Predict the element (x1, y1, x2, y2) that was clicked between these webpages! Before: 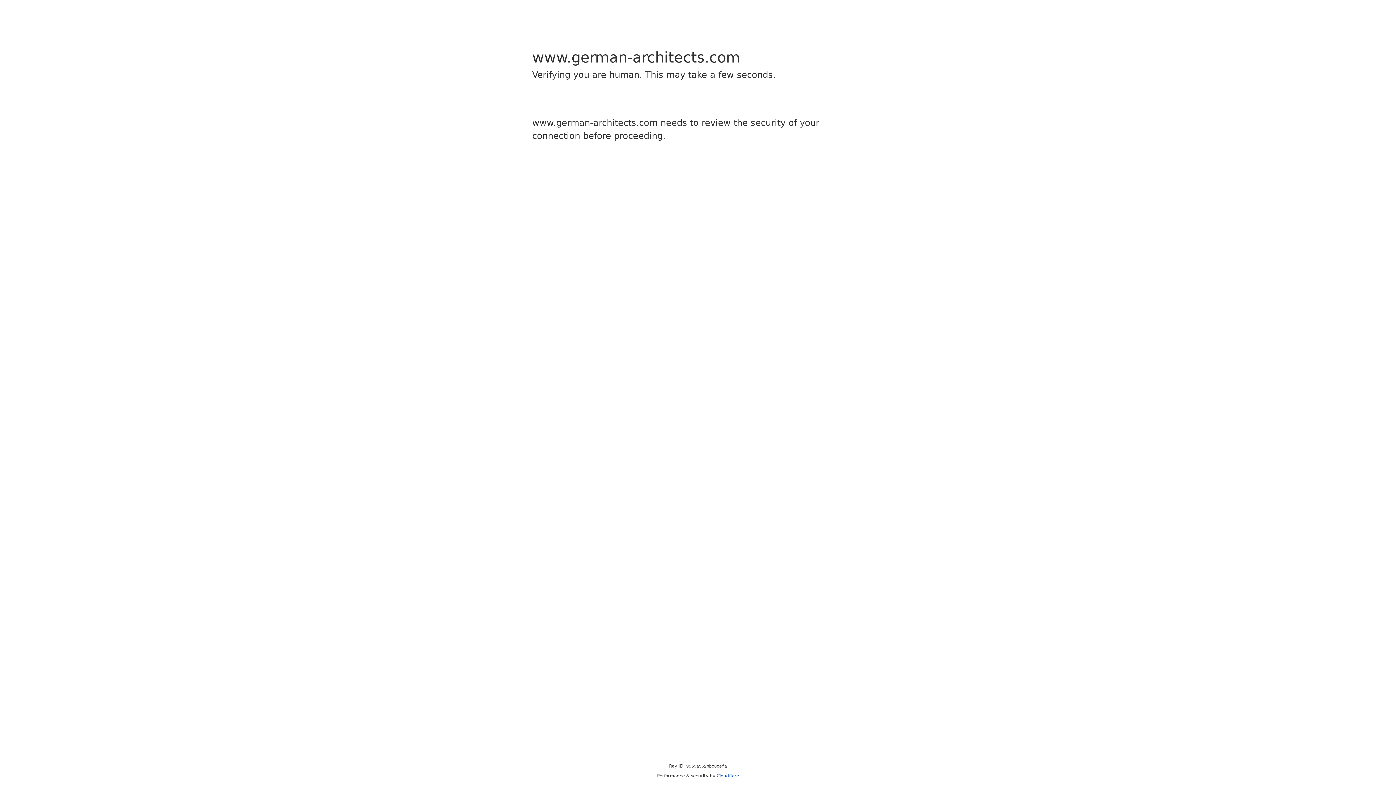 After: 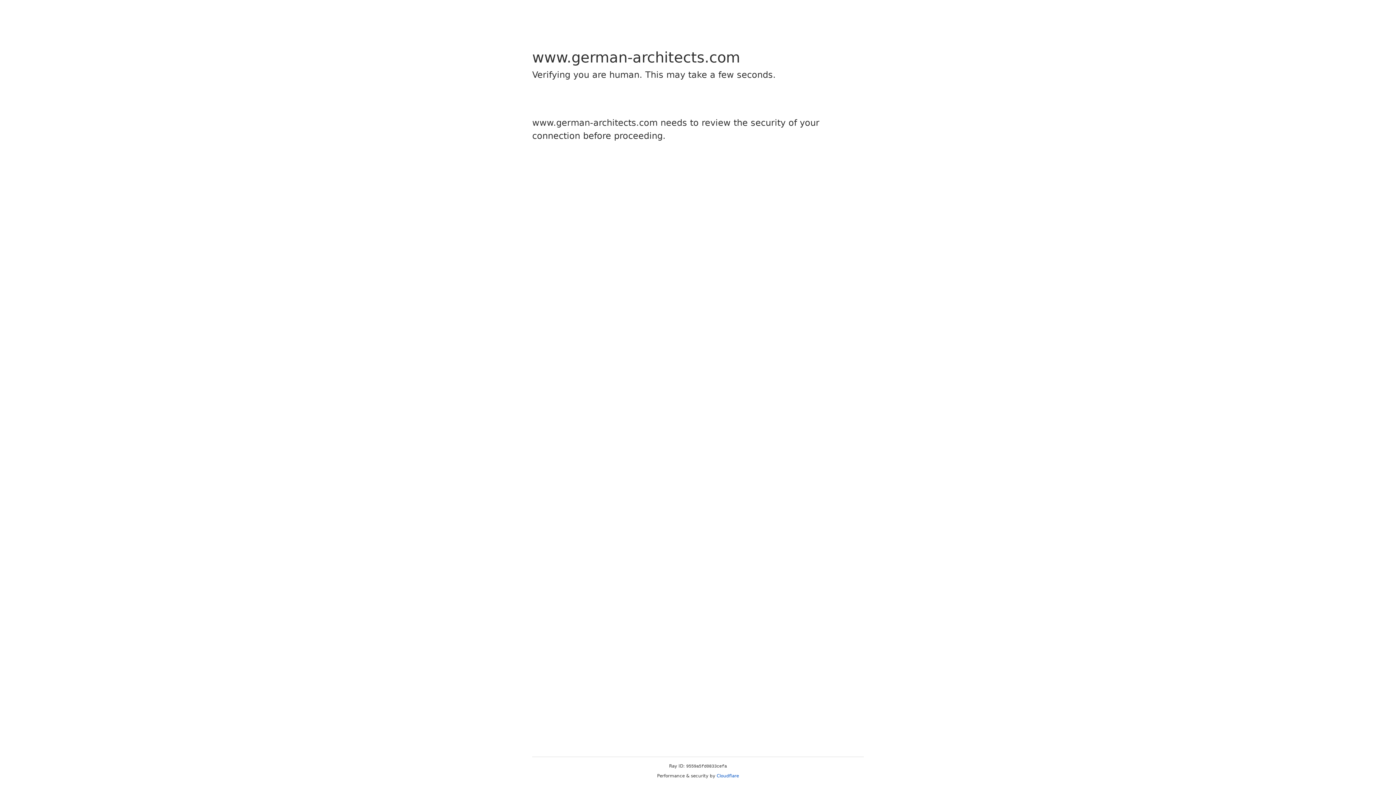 Action: bbox: (716, 773, 739, 778) label: Cloudflare